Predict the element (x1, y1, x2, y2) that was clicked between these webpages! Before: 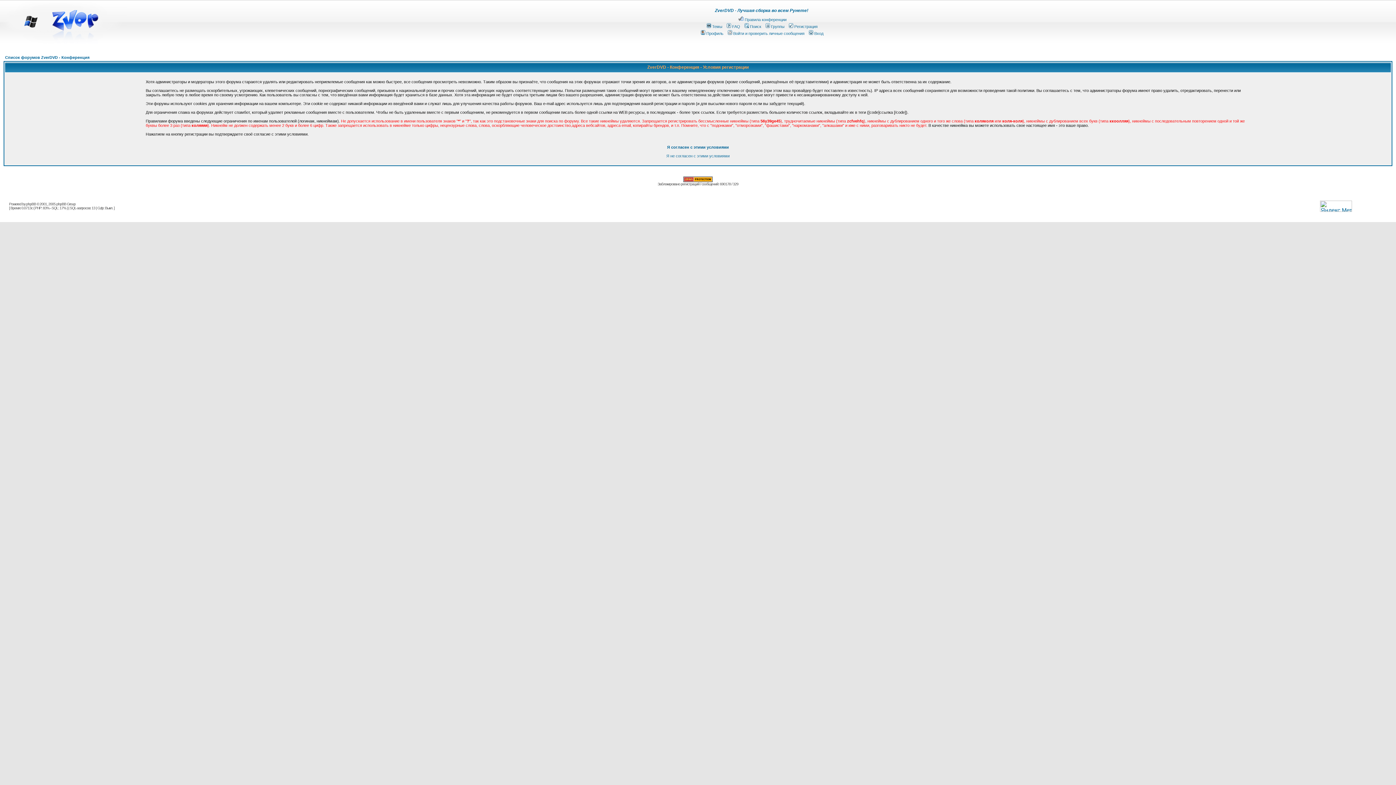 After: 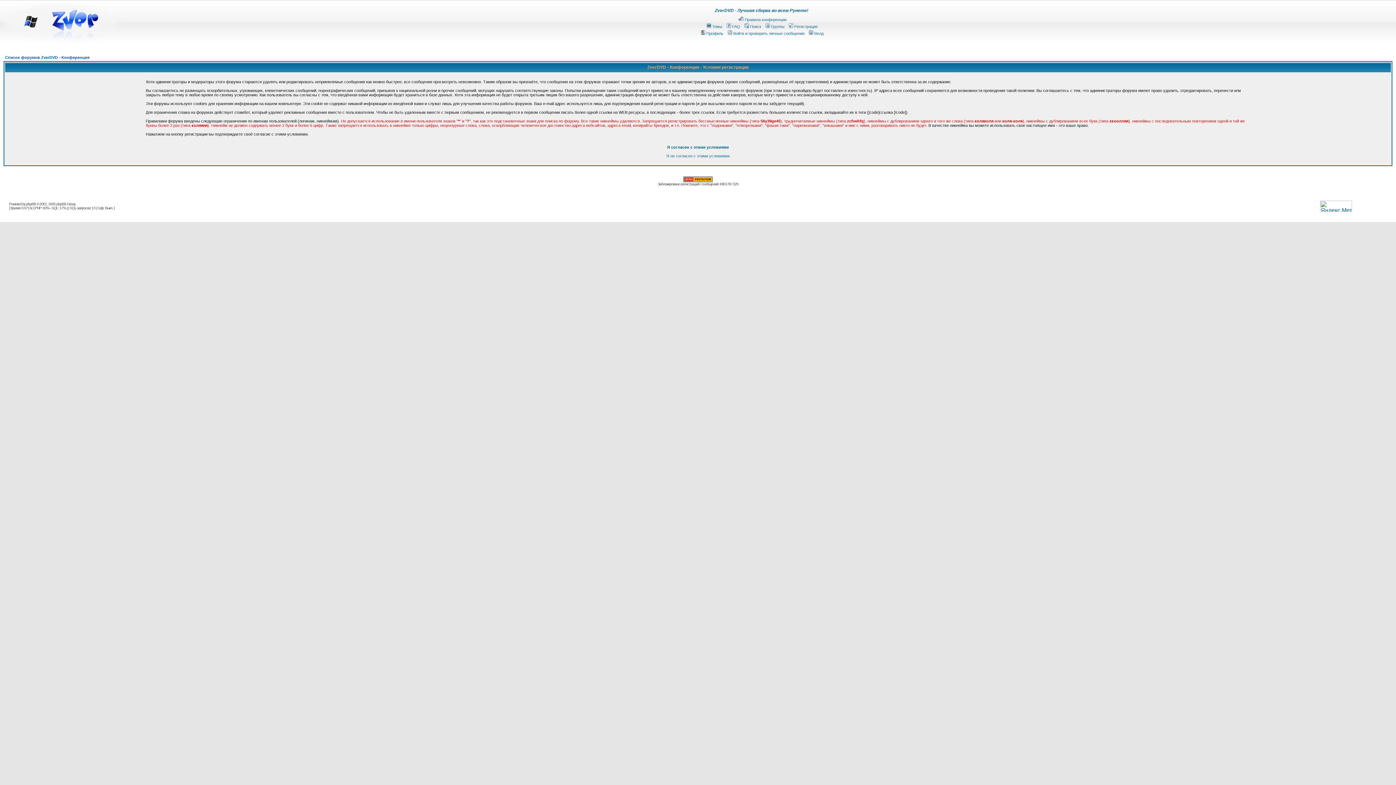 Action: bbox: (683, 178, 712, 182)